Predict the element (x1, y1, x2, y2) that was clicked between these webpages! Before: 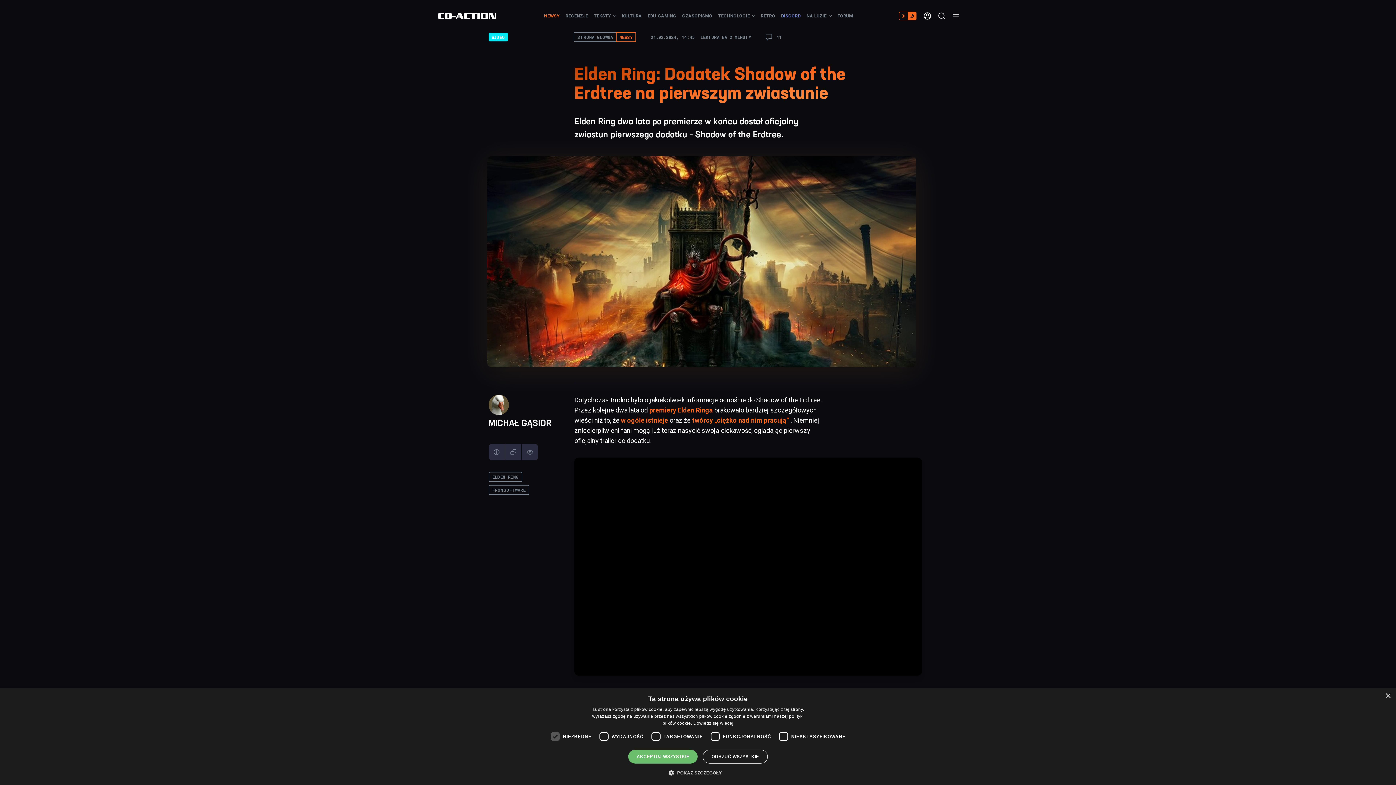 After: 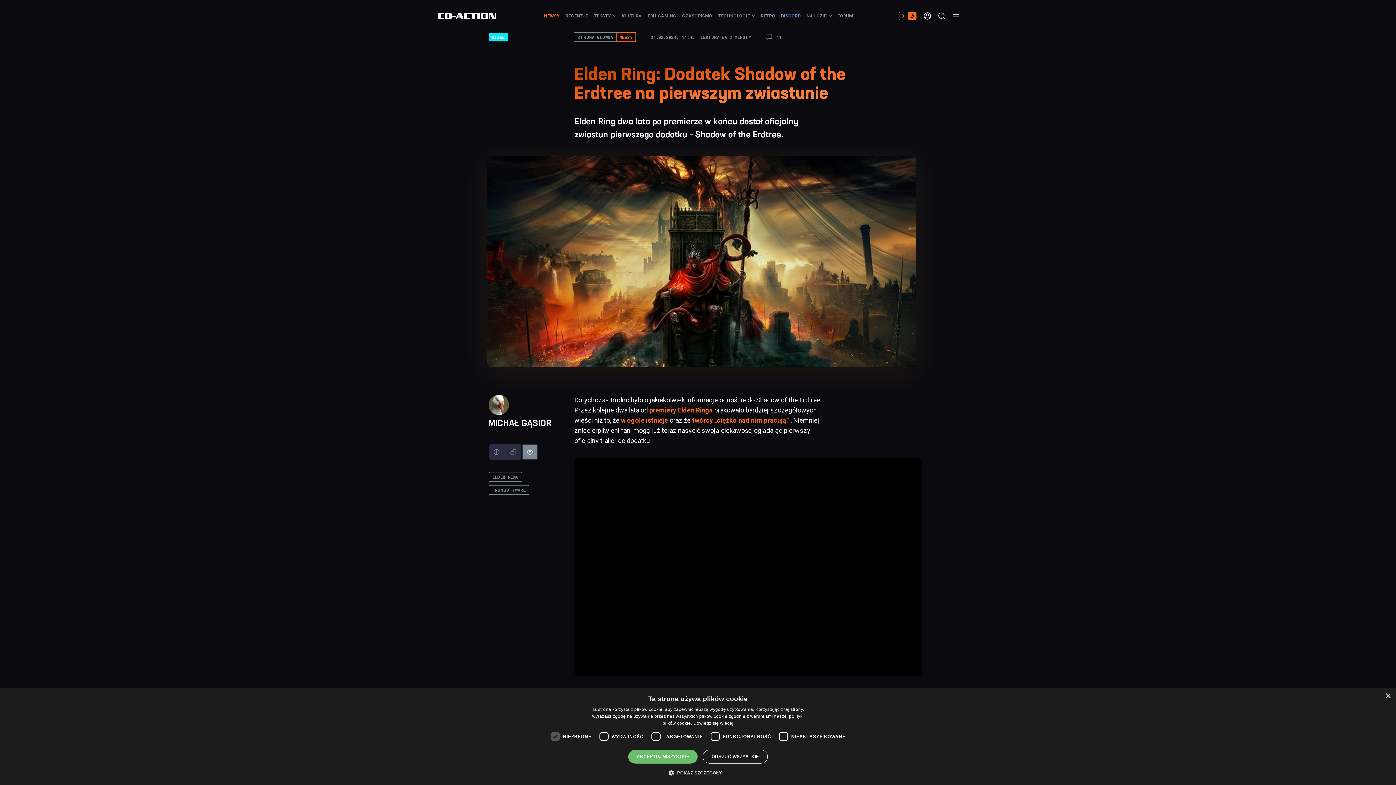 Action: bbox: (522, 444, 538, 460)